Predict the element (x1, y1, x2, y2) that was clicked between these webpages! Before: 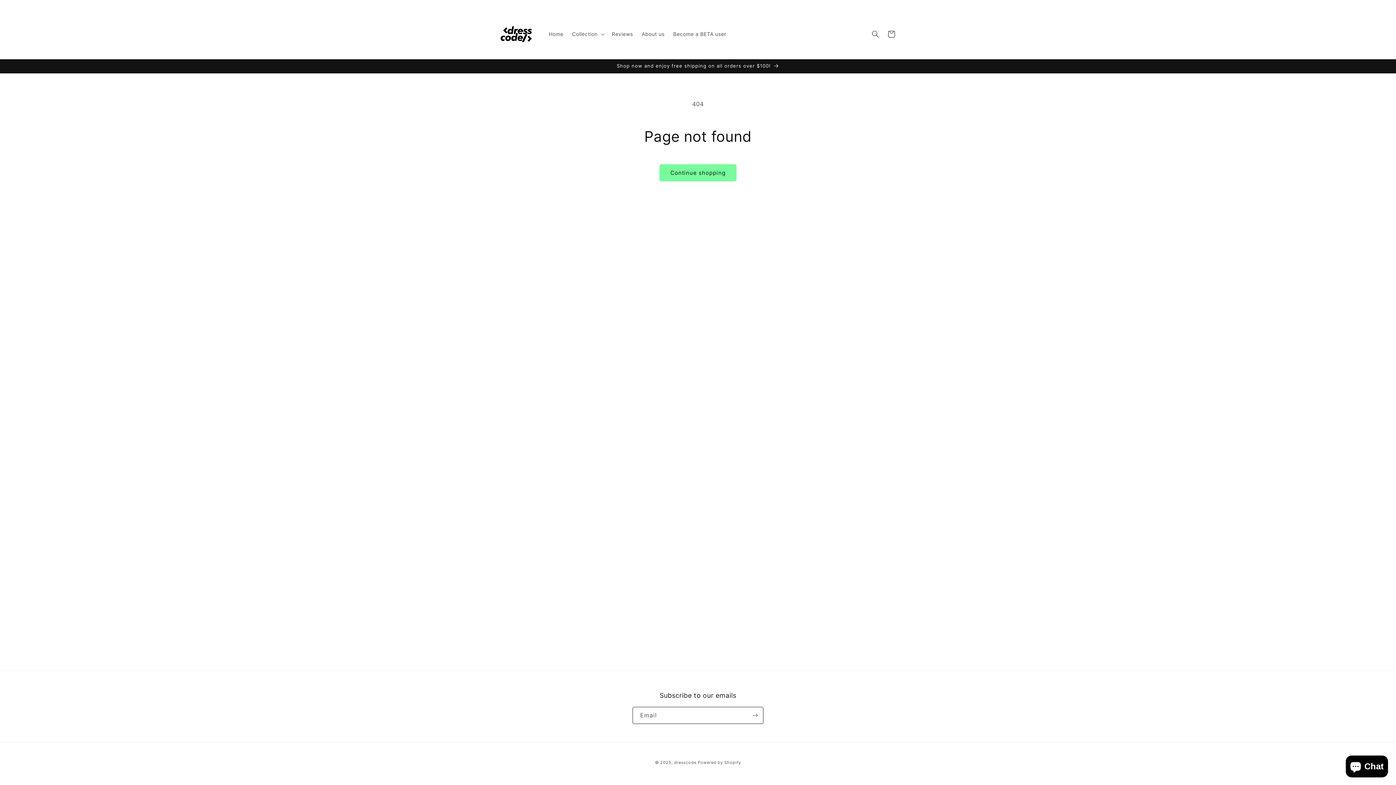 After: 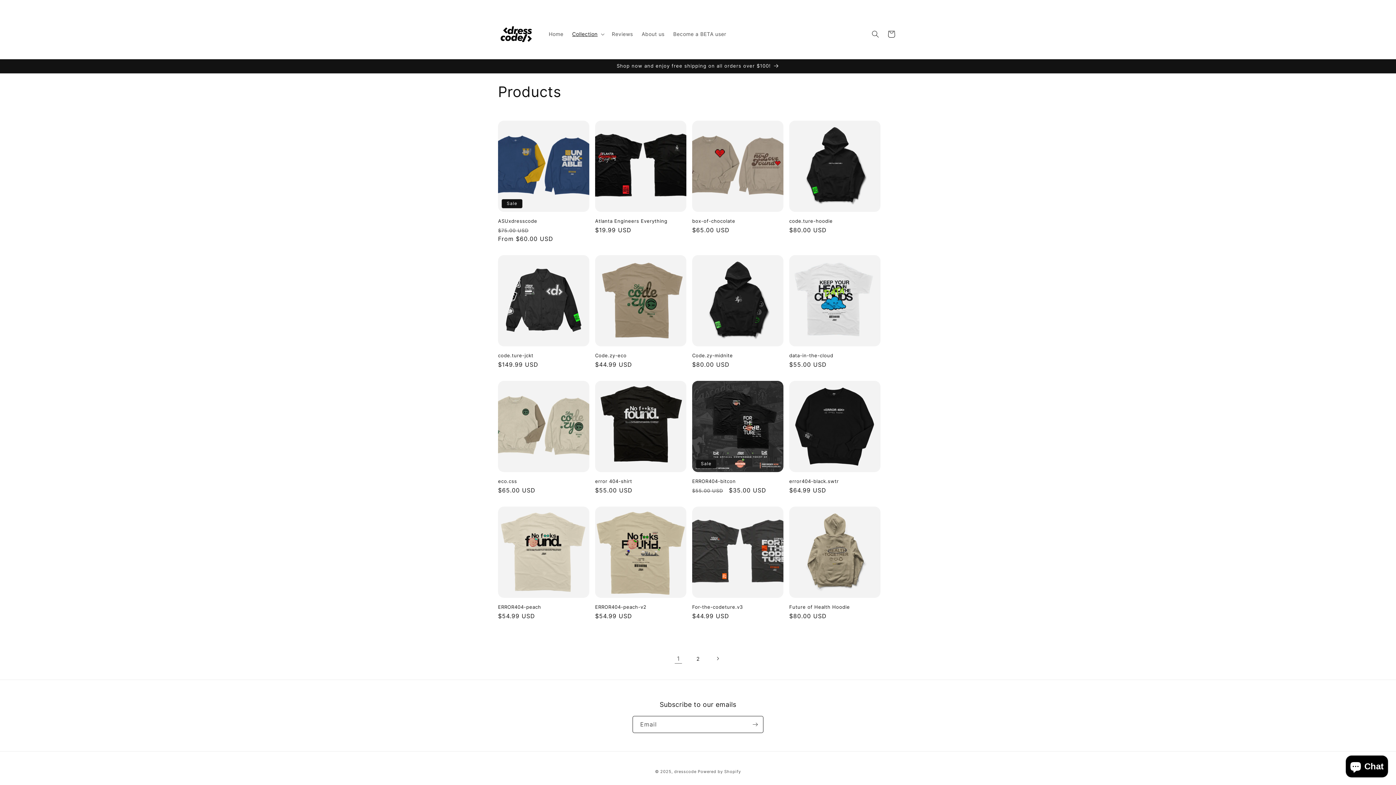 Action: label: Continue shopping bbox: (659, 164, 736, 181)